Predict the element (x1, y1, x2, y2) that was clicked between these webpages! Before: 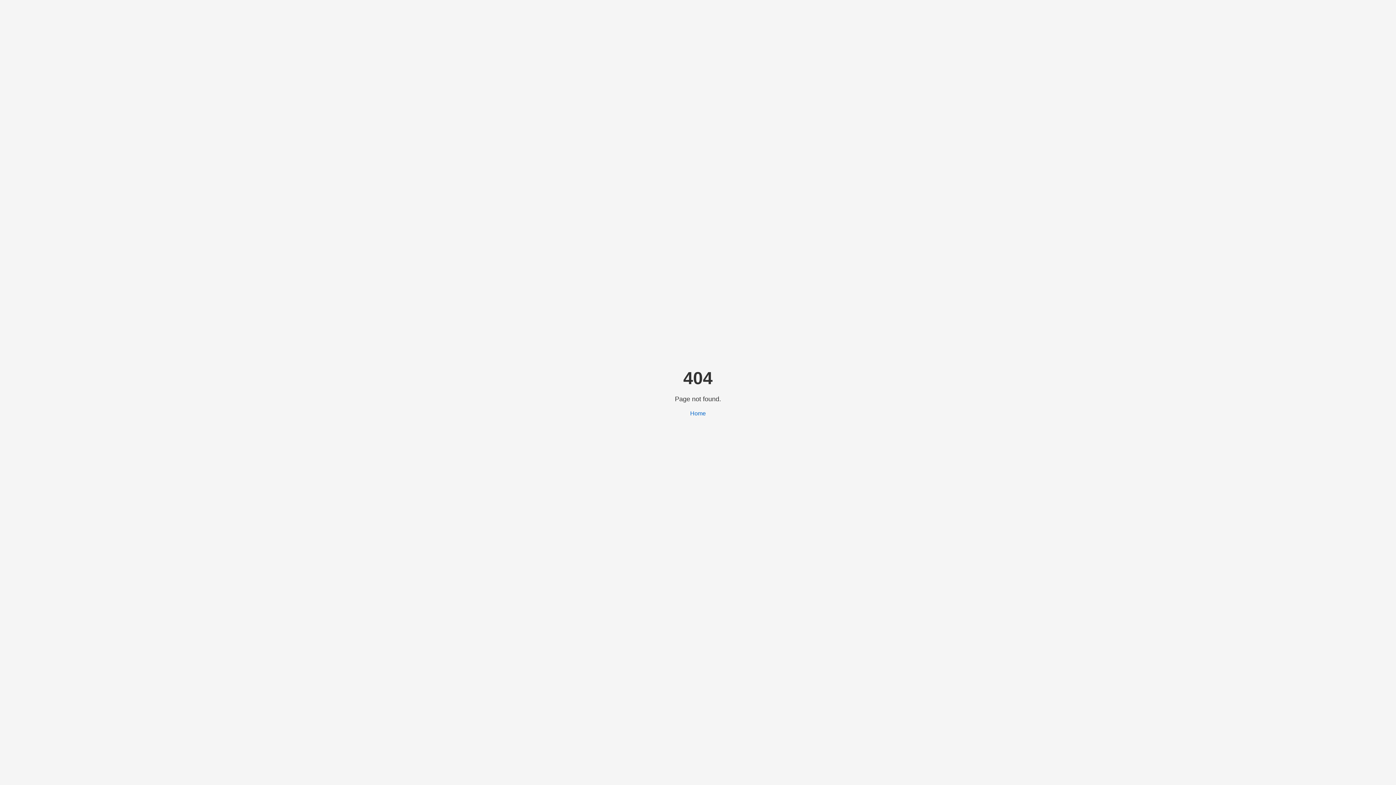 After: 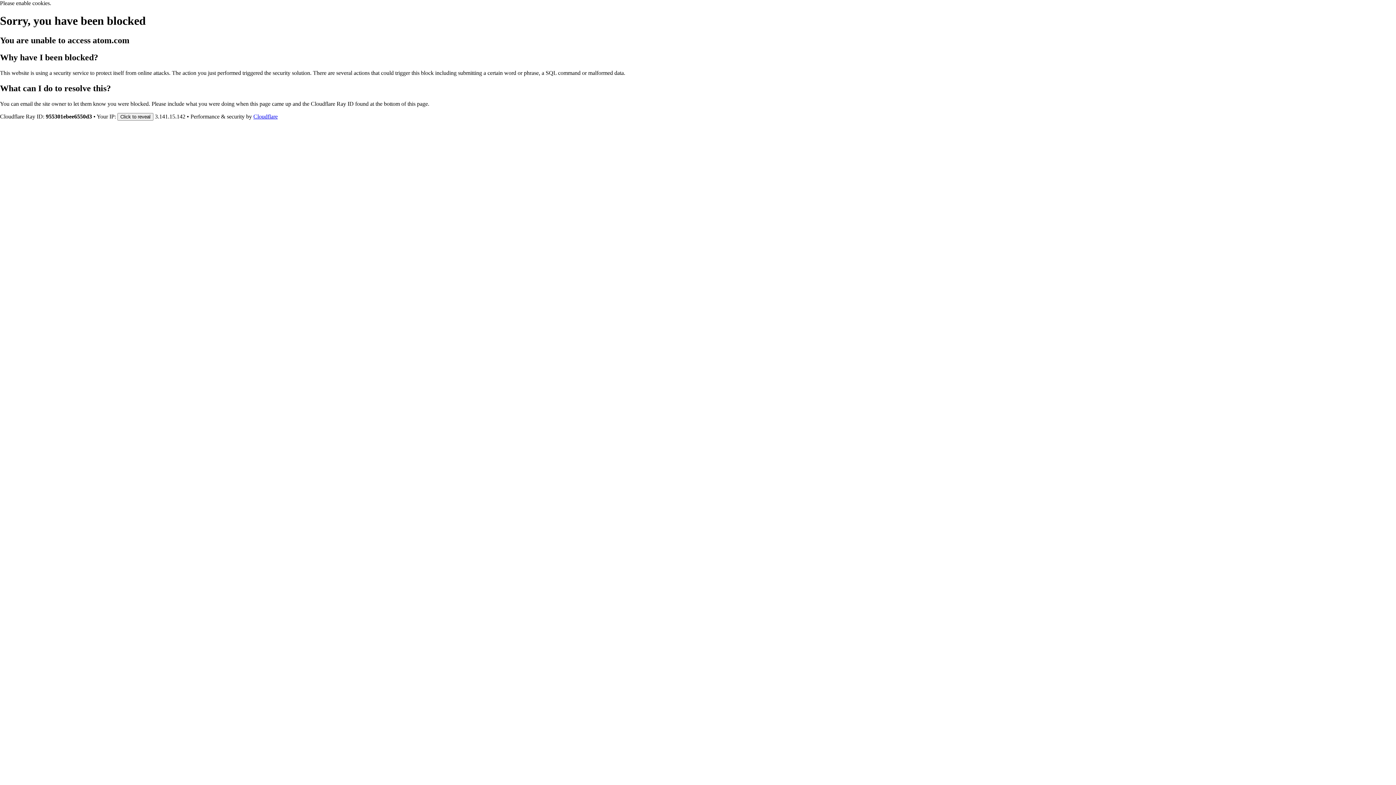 Action: label: Home bbox: (690, 410, 706, 416)